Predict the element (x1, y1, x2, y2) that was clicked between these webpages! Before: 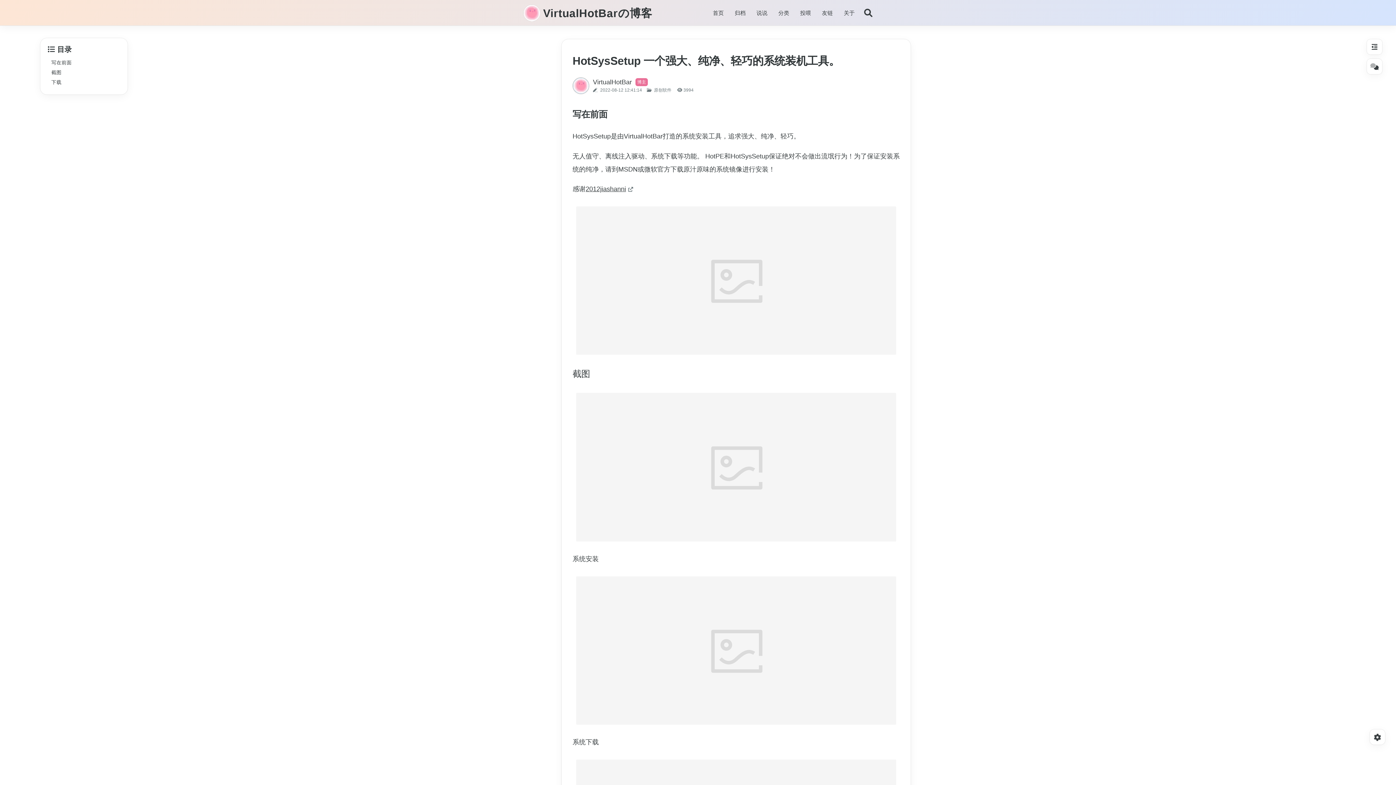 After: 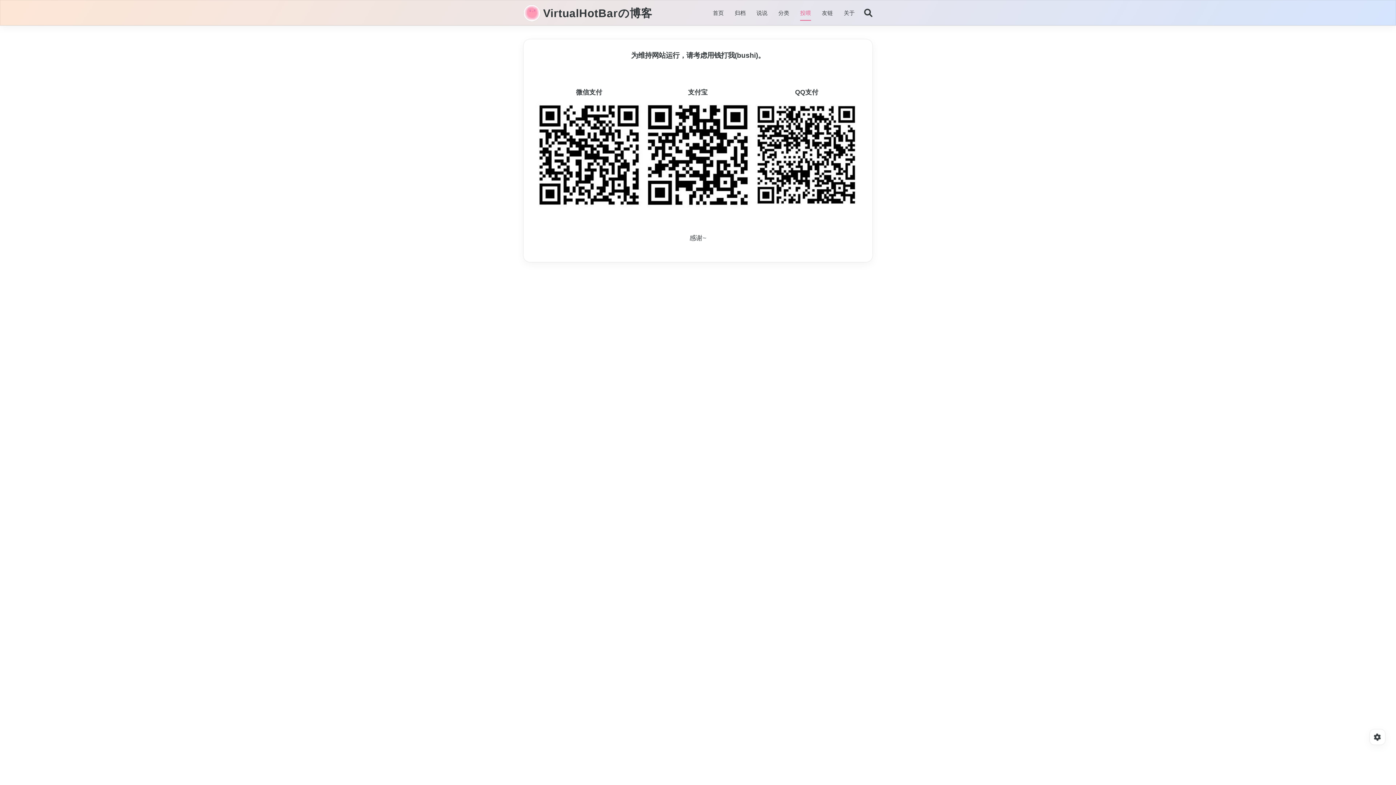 Action: label: 投喂 bbox: (800, 9, 811, 16)